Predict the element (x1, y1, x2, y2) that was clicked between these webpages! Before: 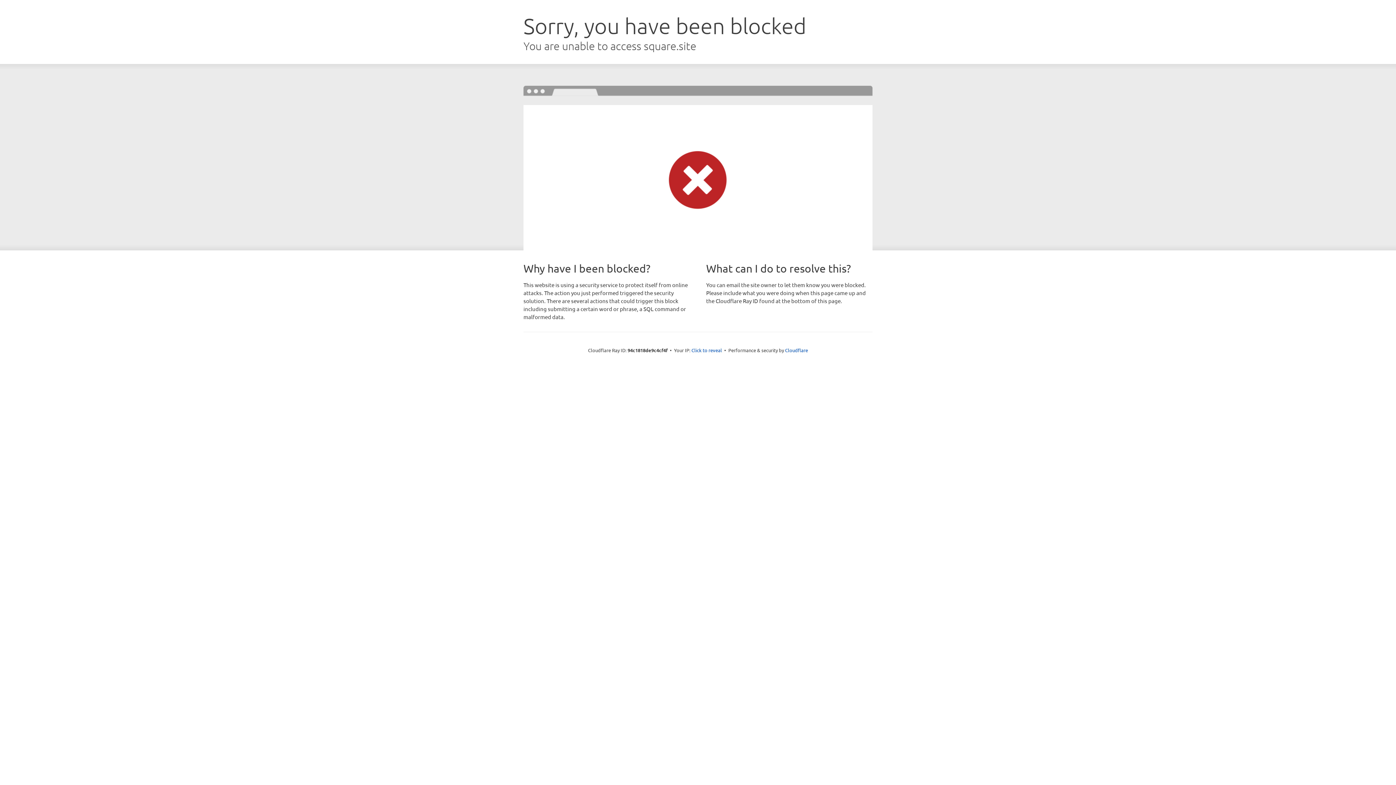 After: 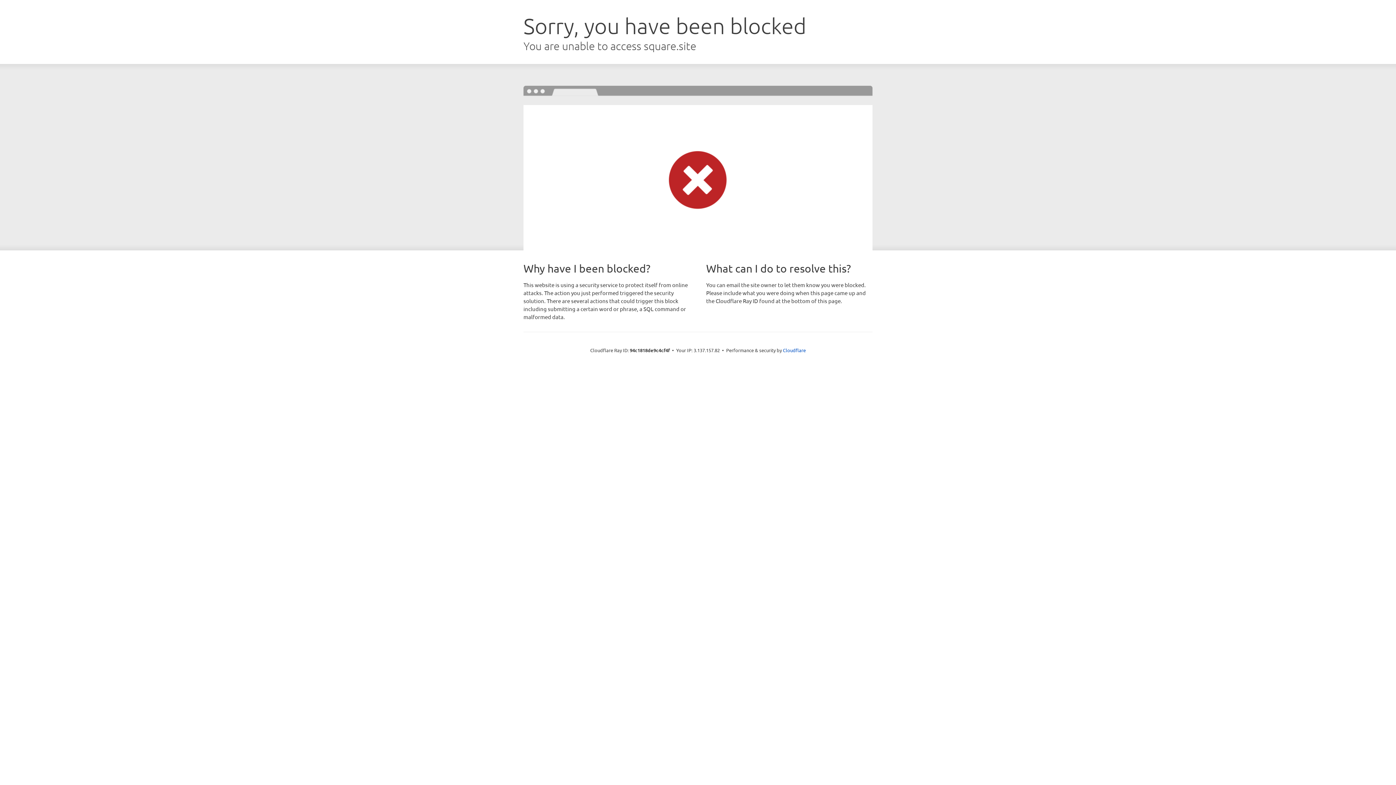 Action: label: Click to reveal bbox: (691, 346, 722, 353)